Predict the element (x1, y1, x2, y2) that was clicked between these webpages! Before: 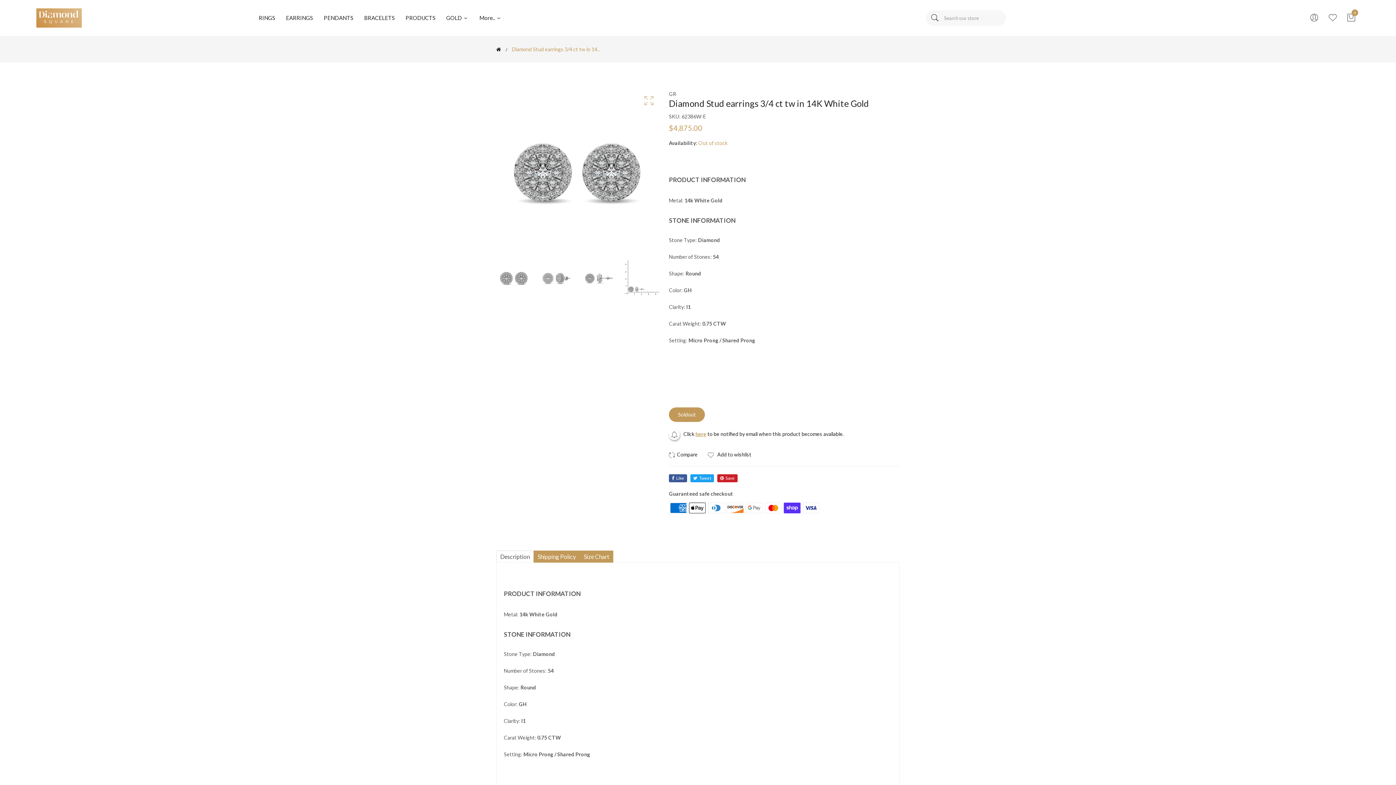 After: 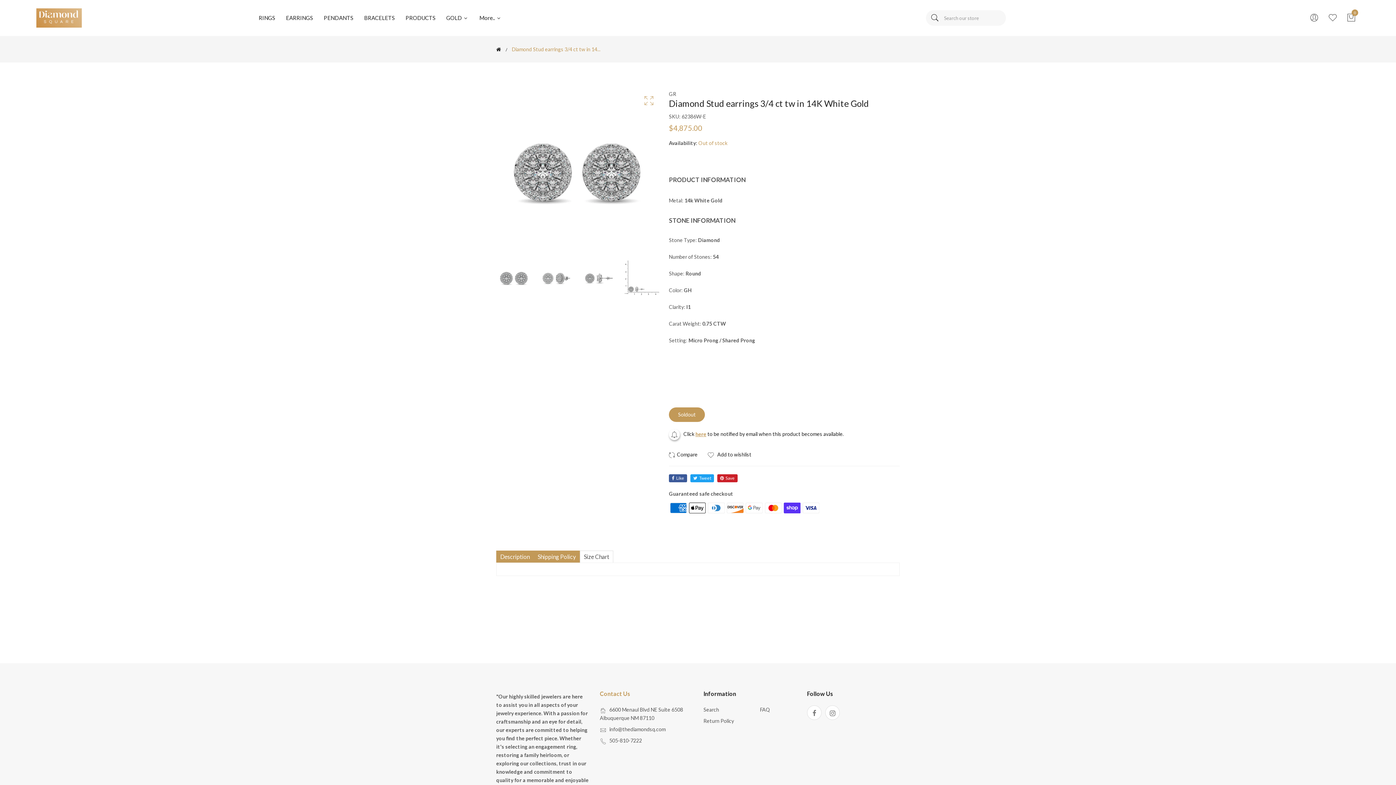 Action: bbox: (580, 551, 613, 563) label: Size Chart